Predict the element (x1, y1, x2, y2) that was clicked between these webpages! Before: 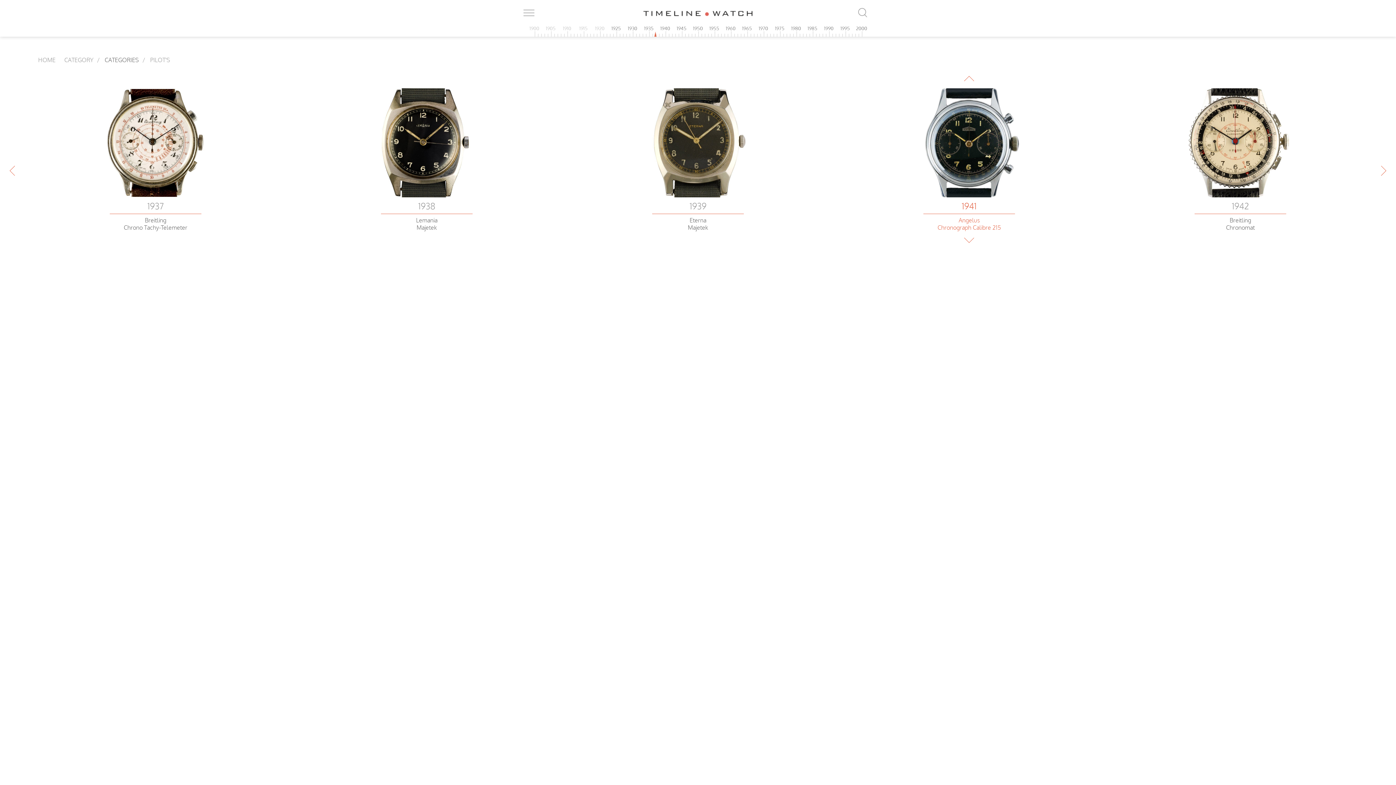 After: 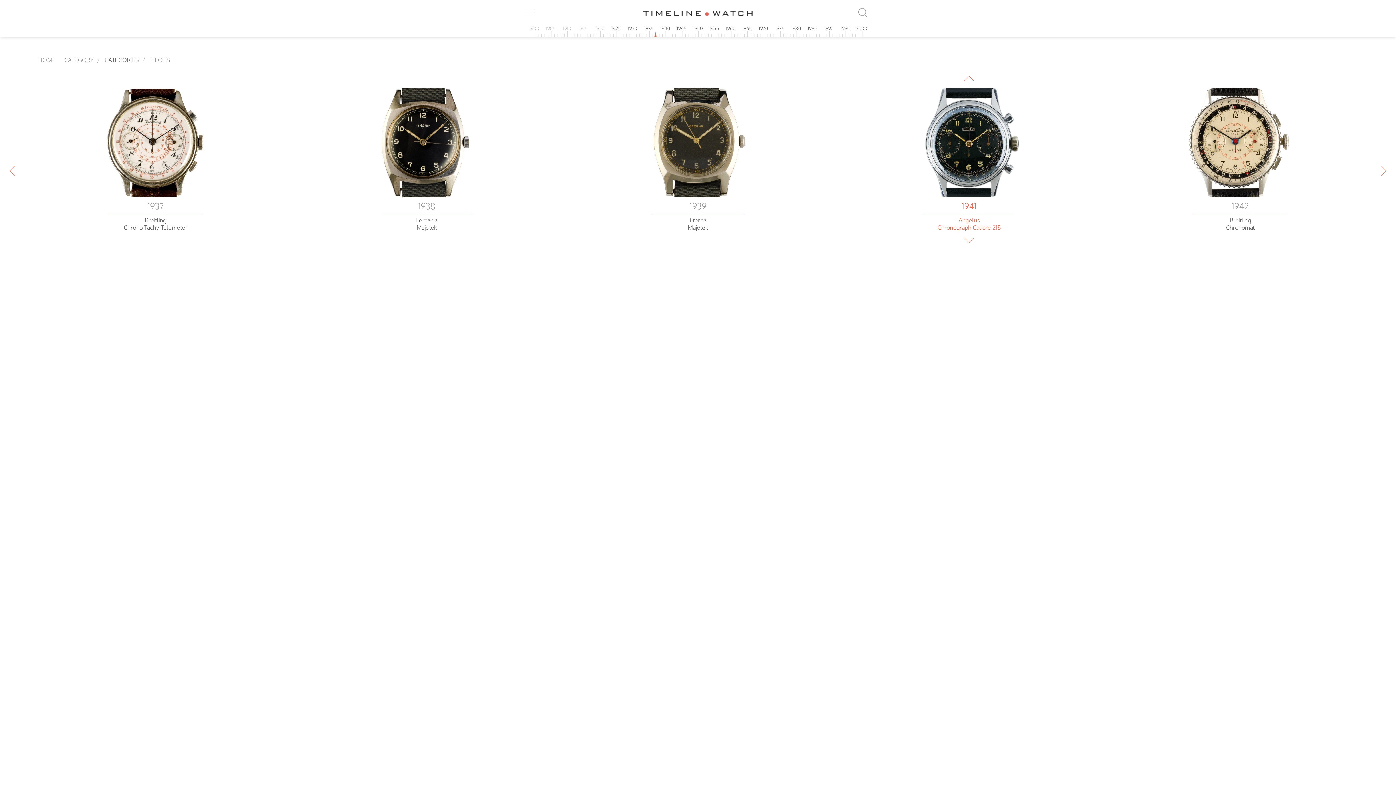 Action: bbox: (36, 55, 57, 64) label: HOME